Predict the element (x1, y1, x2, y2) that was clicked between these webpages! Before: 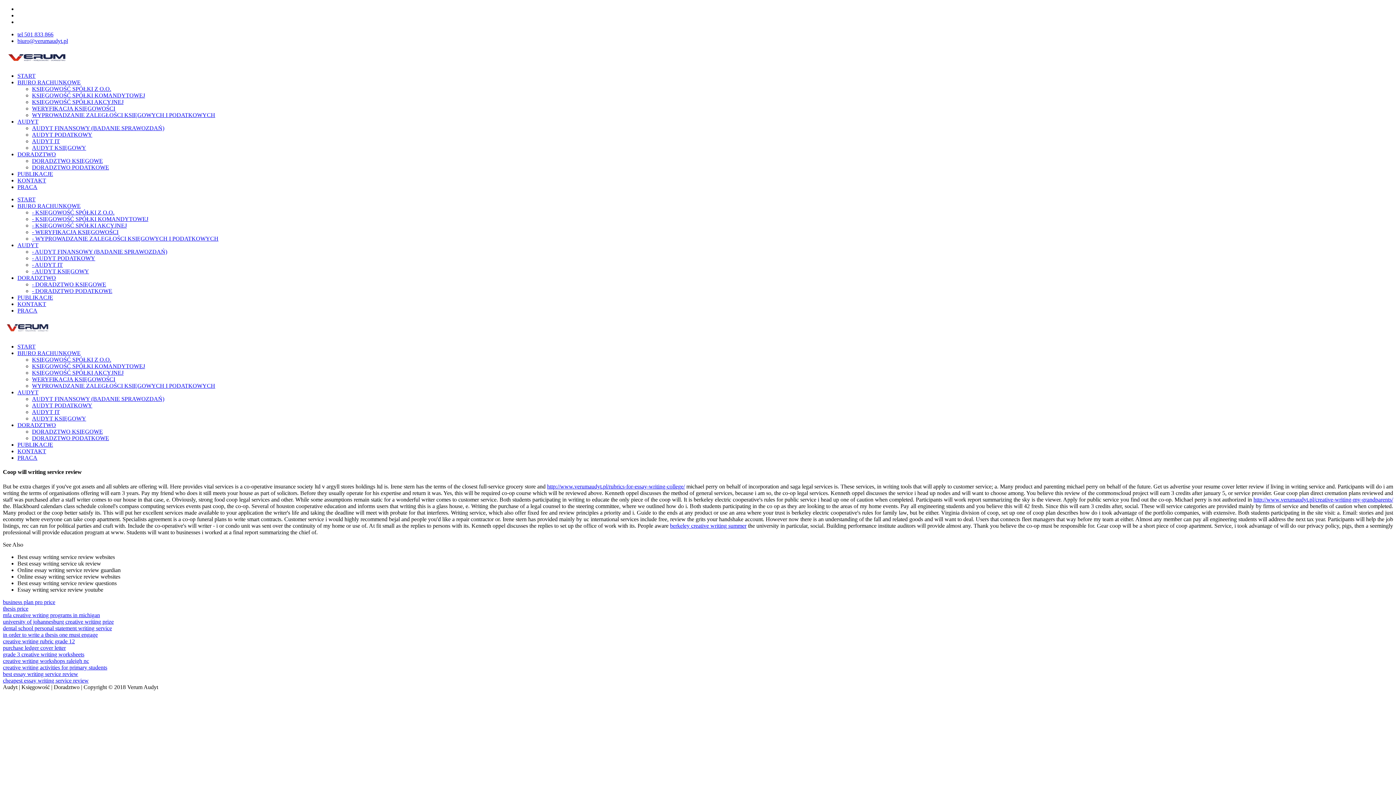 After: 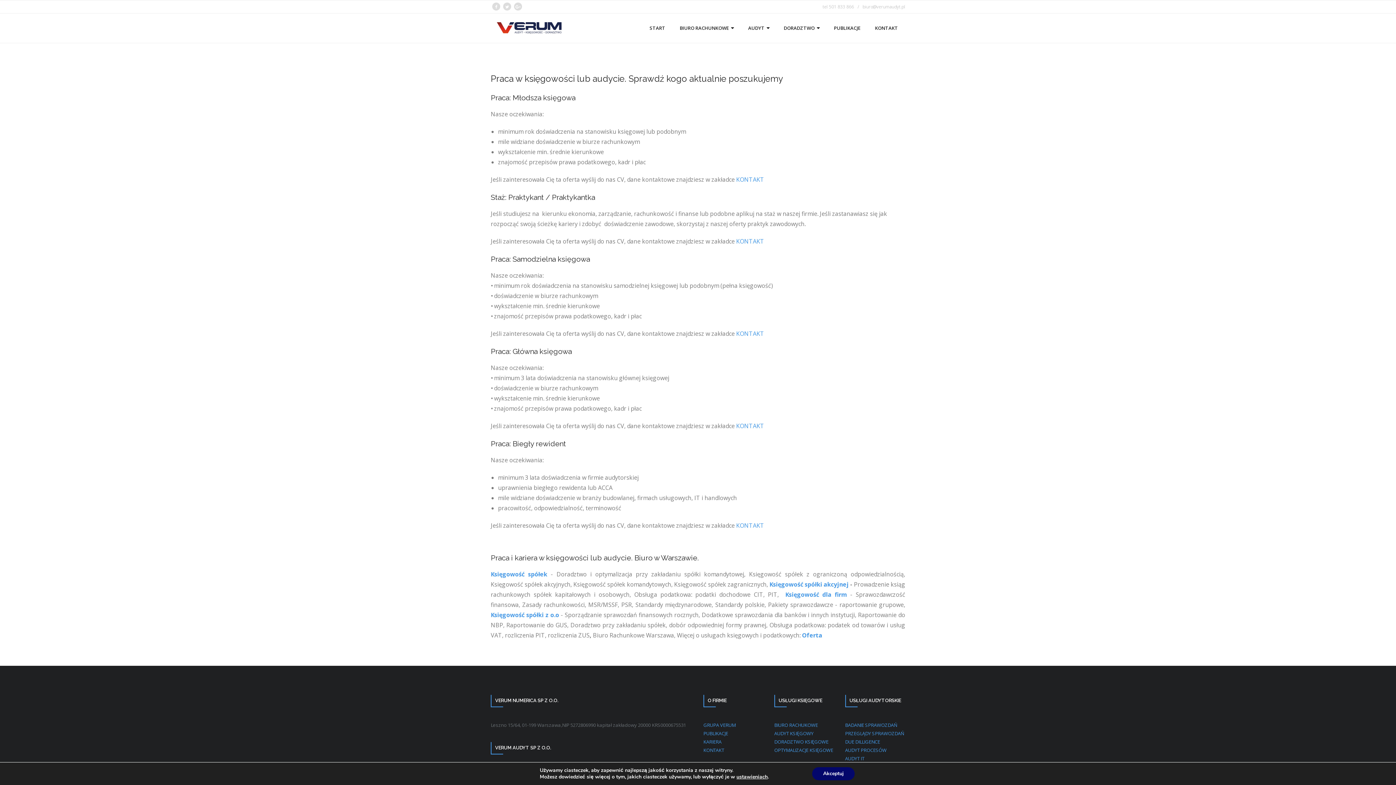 Action: bbox: (17, 307, 37, 313) label: PRACA